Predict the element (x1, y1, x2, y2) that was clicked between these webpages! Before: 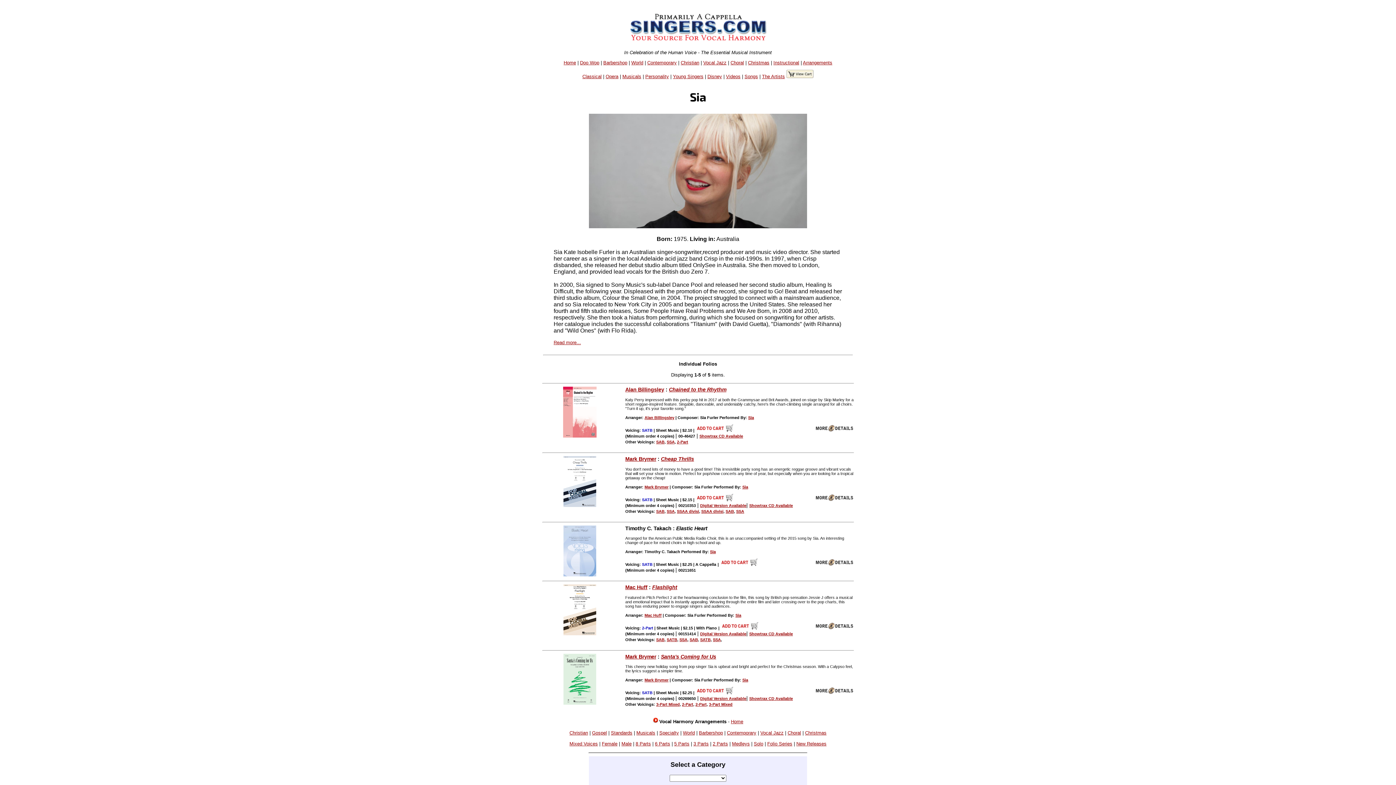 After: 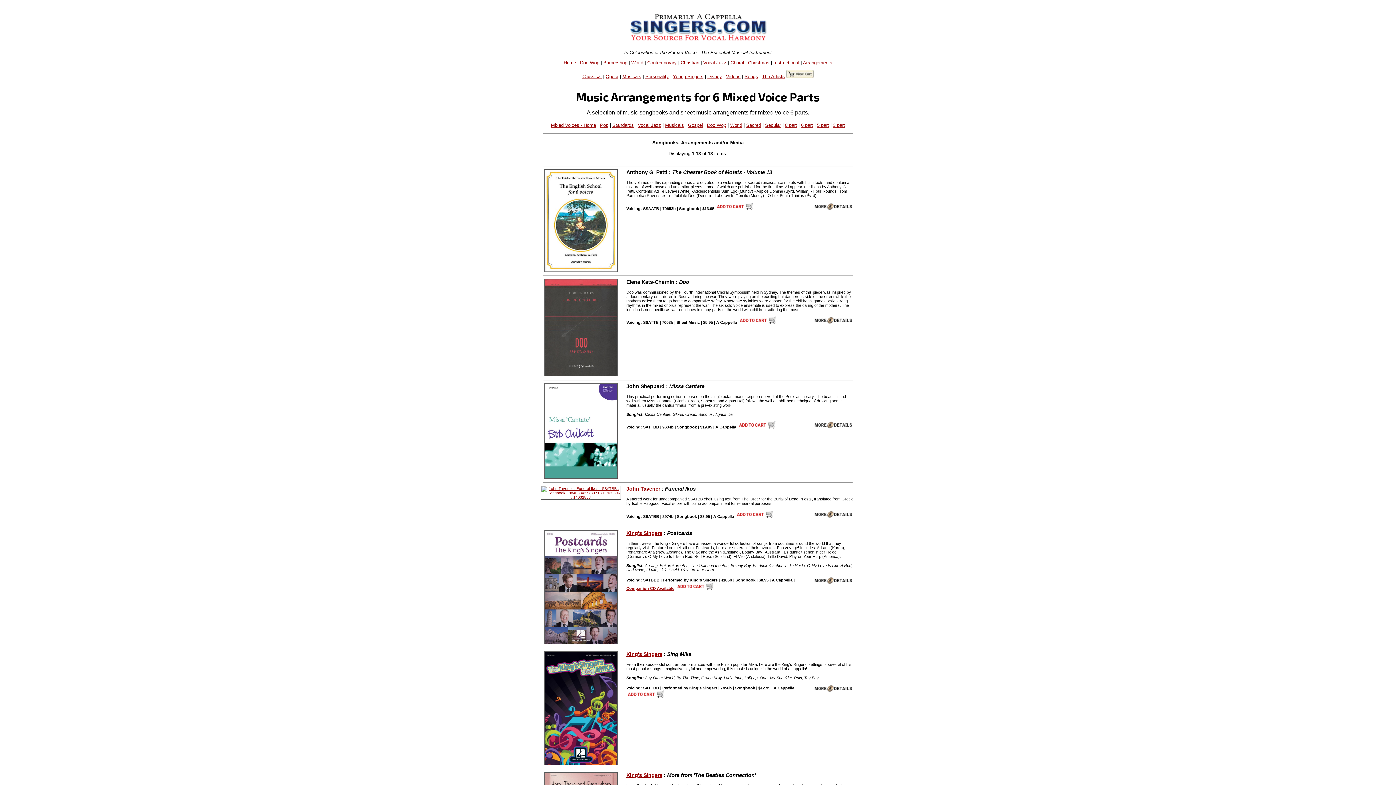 Action: label: 6 Parts bbox: (655, 741, 670, 746)